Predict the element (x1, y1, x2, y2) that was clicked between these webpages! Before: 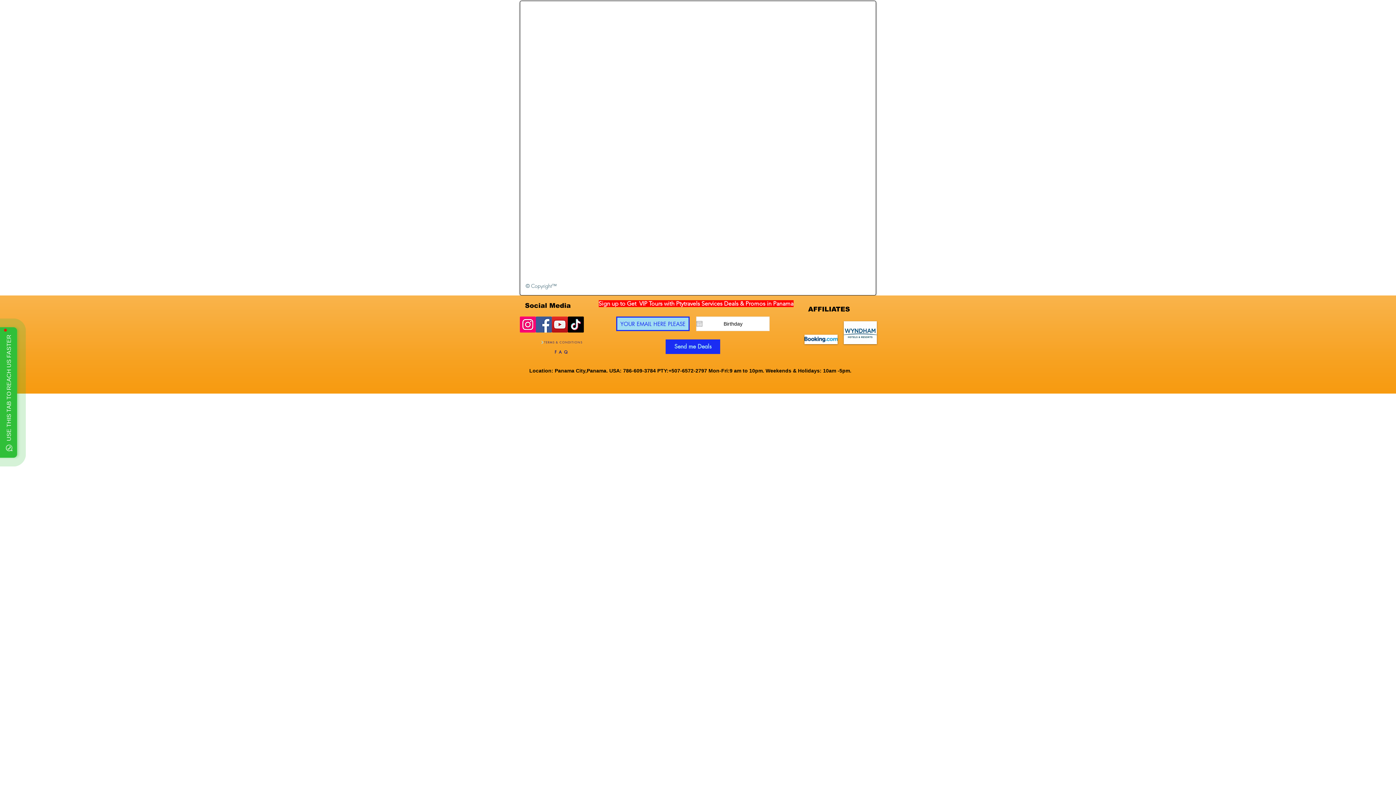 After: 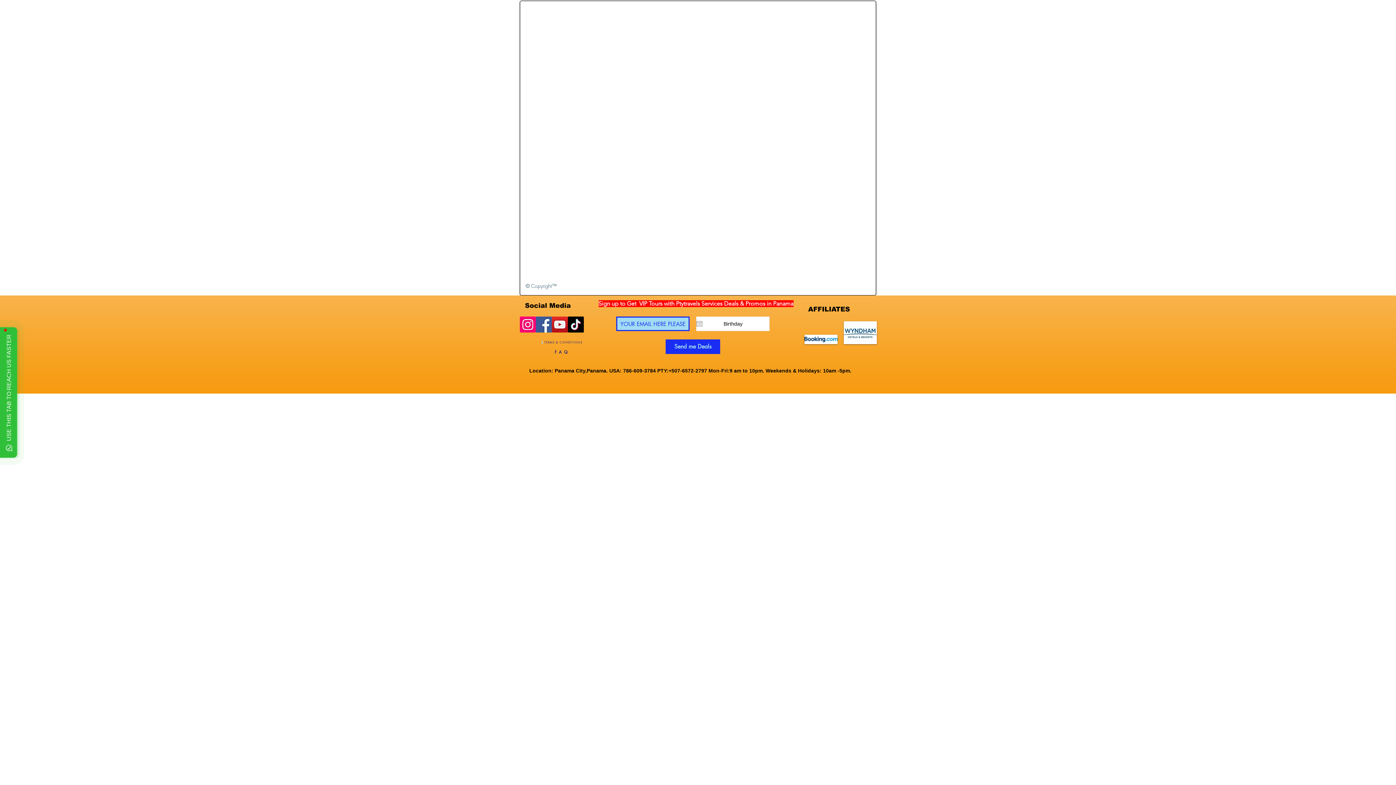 Action: label: ptytravels5 bbox: (568, 316, 584, 332)